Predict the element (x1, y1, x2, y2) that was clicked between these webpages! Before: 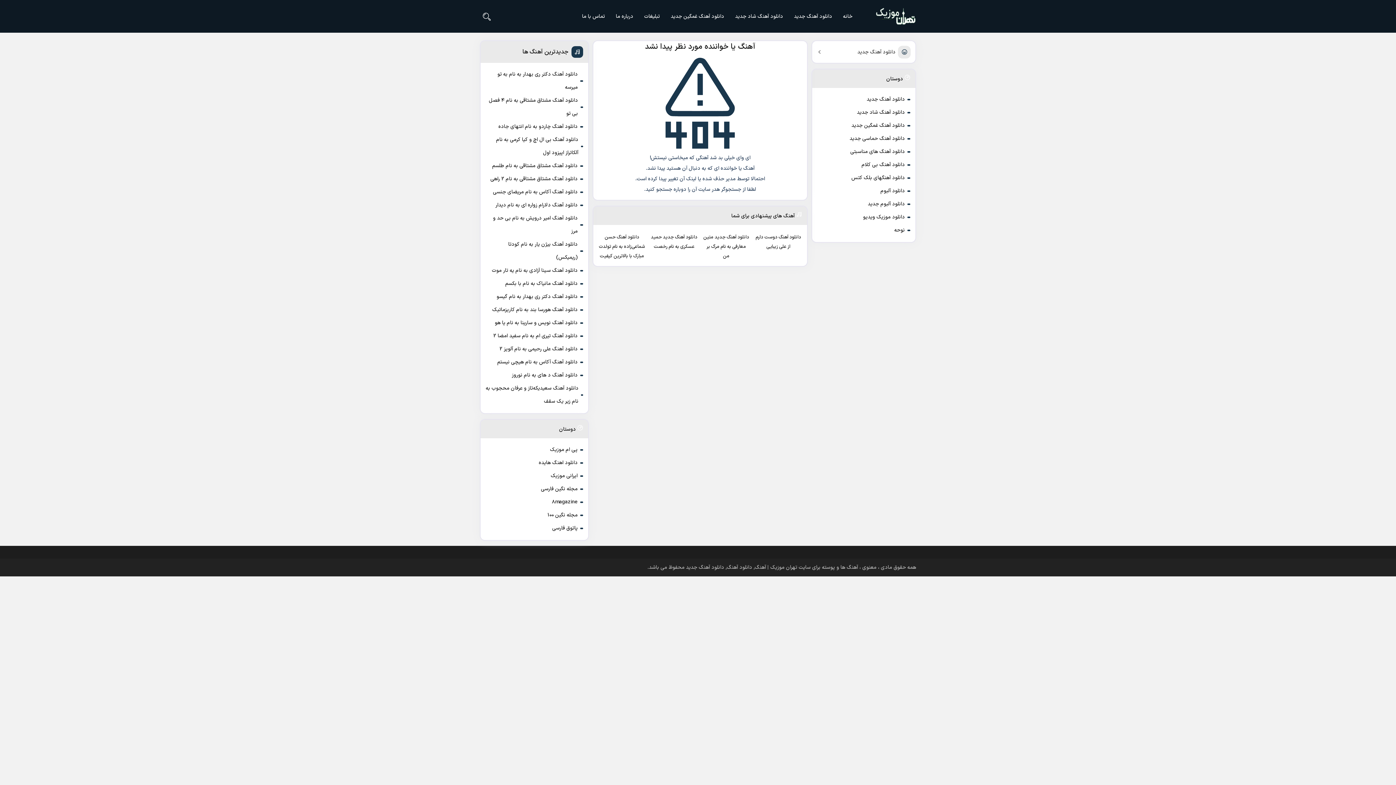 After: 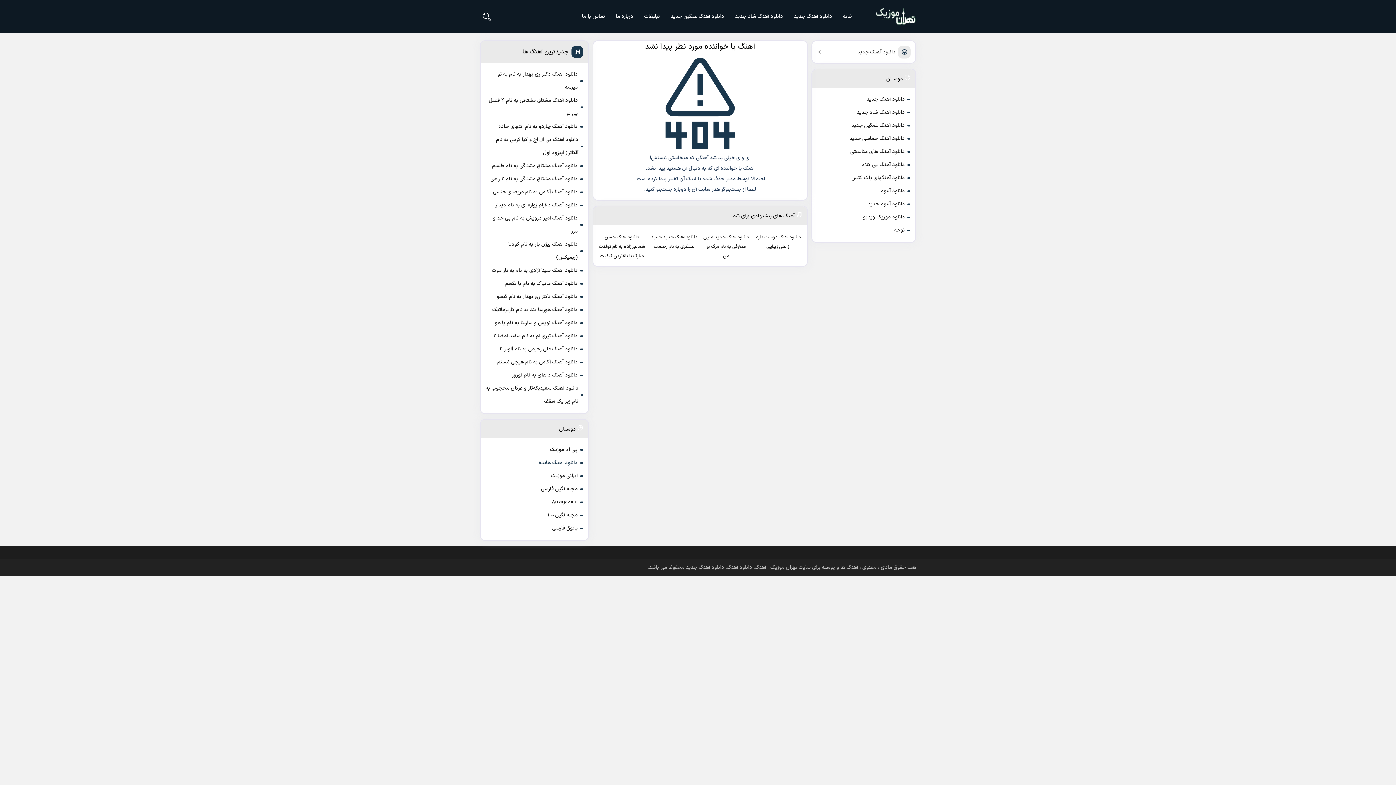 Action: label: دانلود اهنگ هایده bbox: (538, 459, 577, 466)